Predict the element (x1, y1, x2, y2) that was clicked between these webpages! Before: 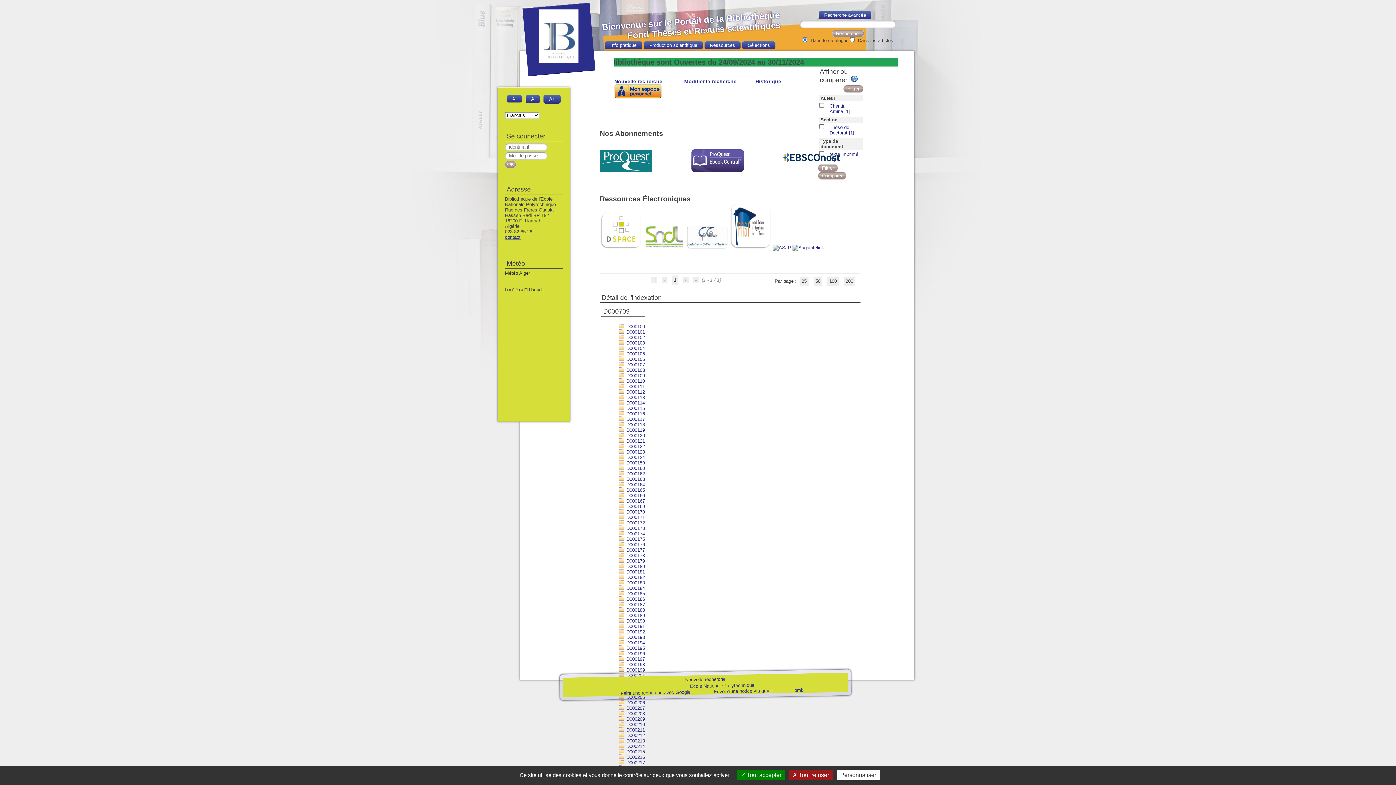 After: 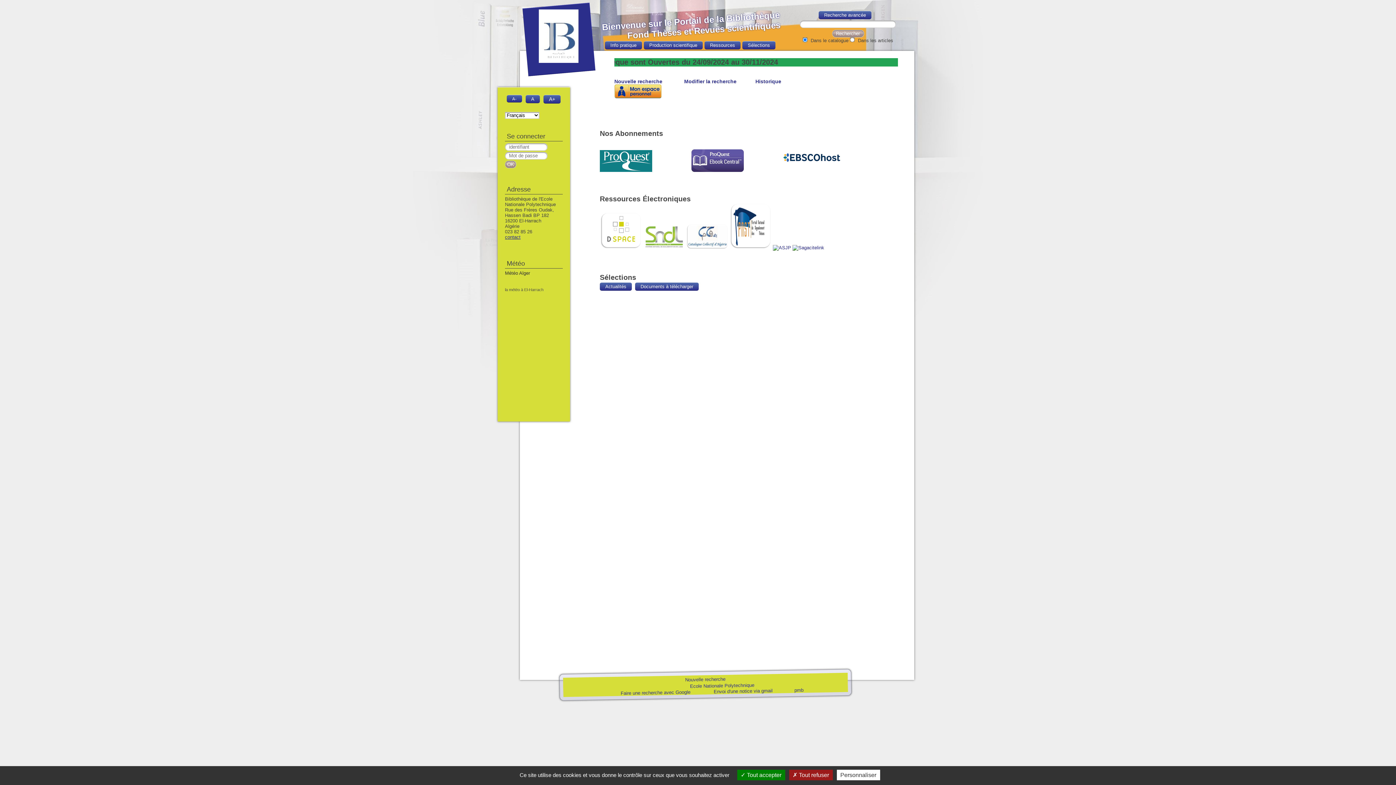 Action: label: Sélections bbox: (742, 41, 775, 49)